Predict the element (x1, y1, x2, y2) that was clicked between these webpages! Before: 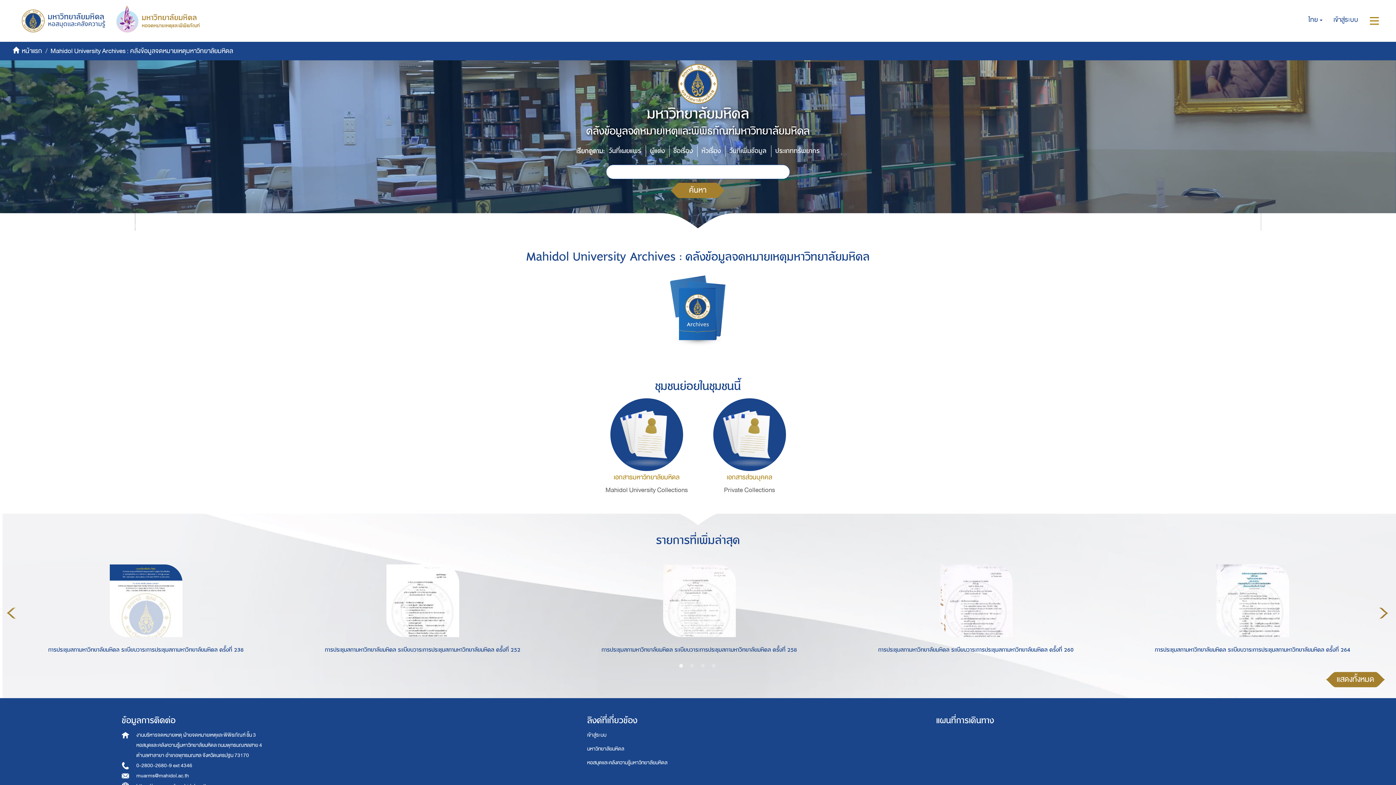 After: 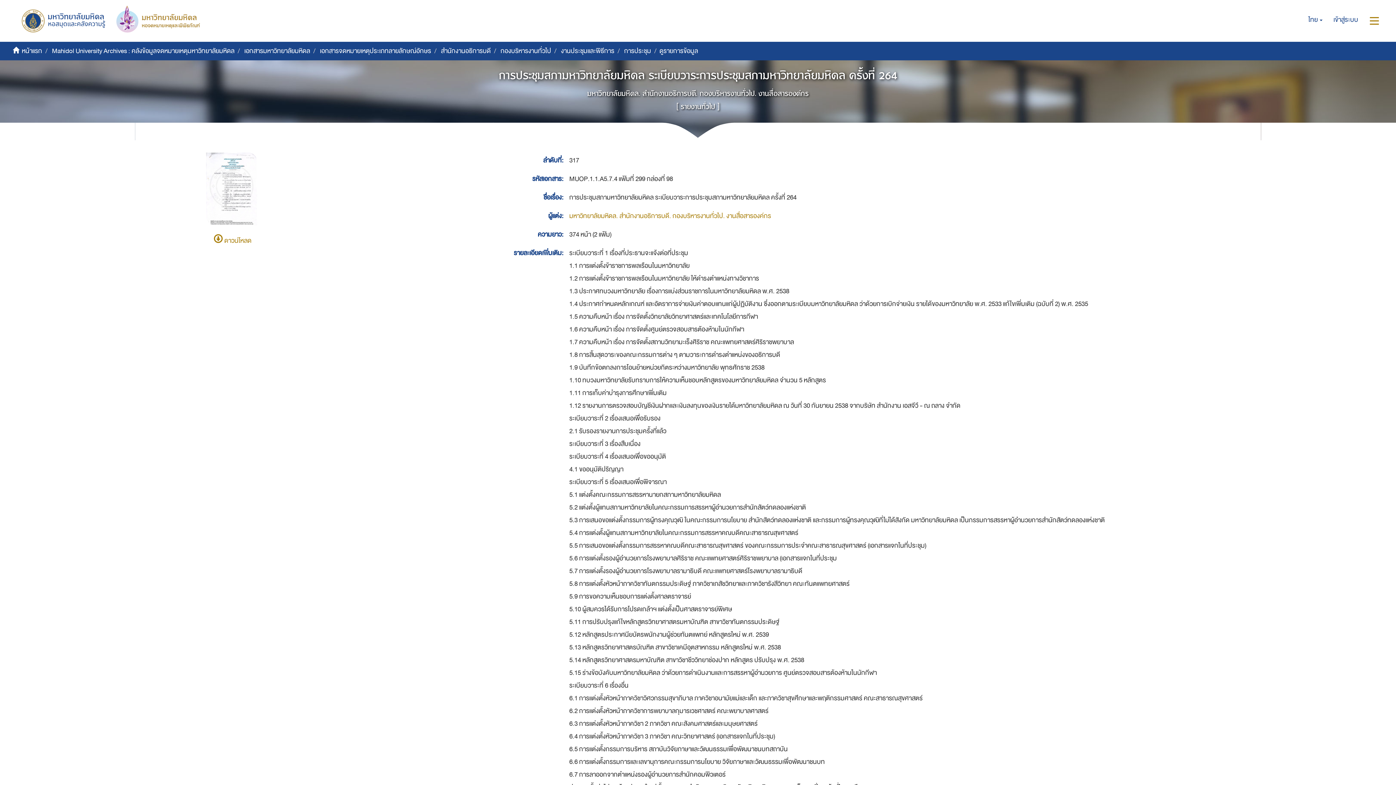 Action: bbox: (1122, 564, 1382, 637)